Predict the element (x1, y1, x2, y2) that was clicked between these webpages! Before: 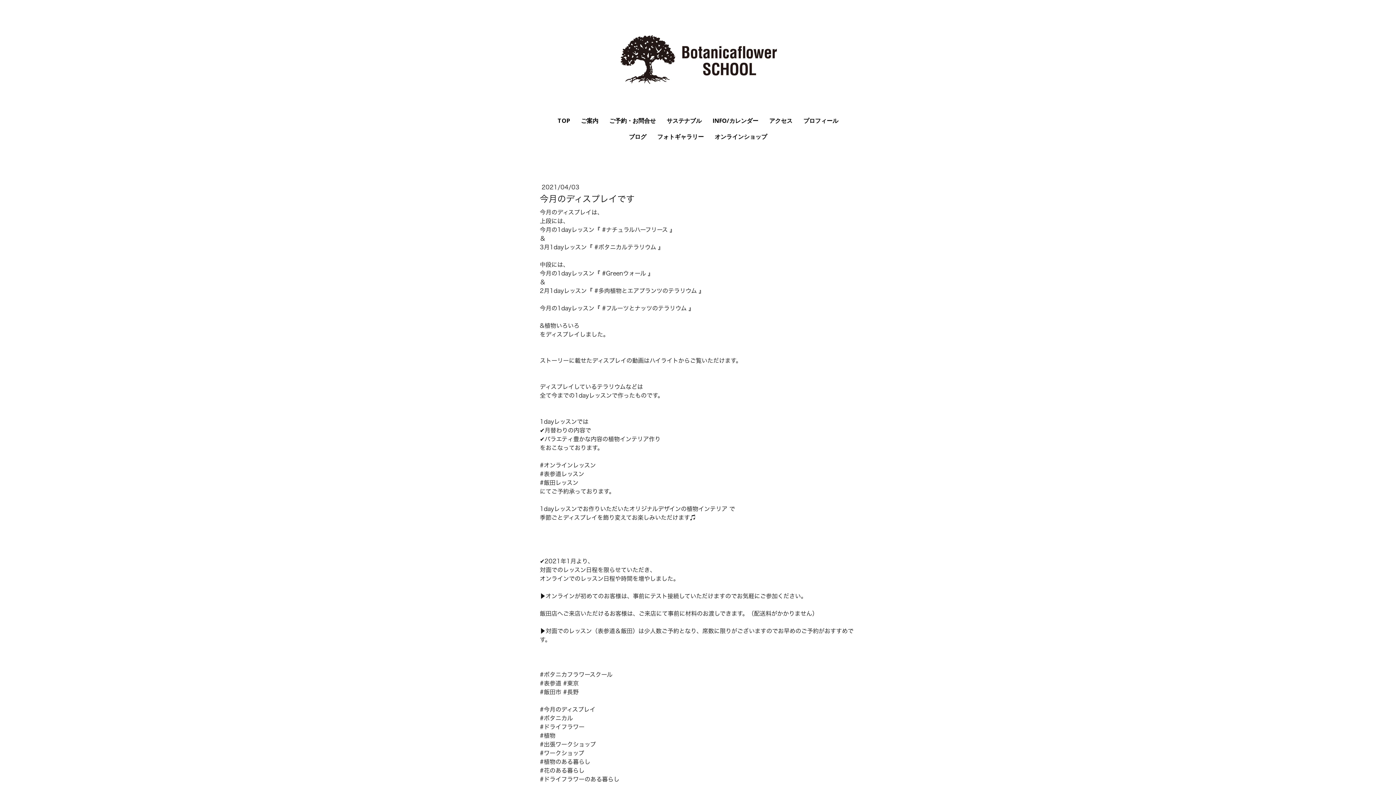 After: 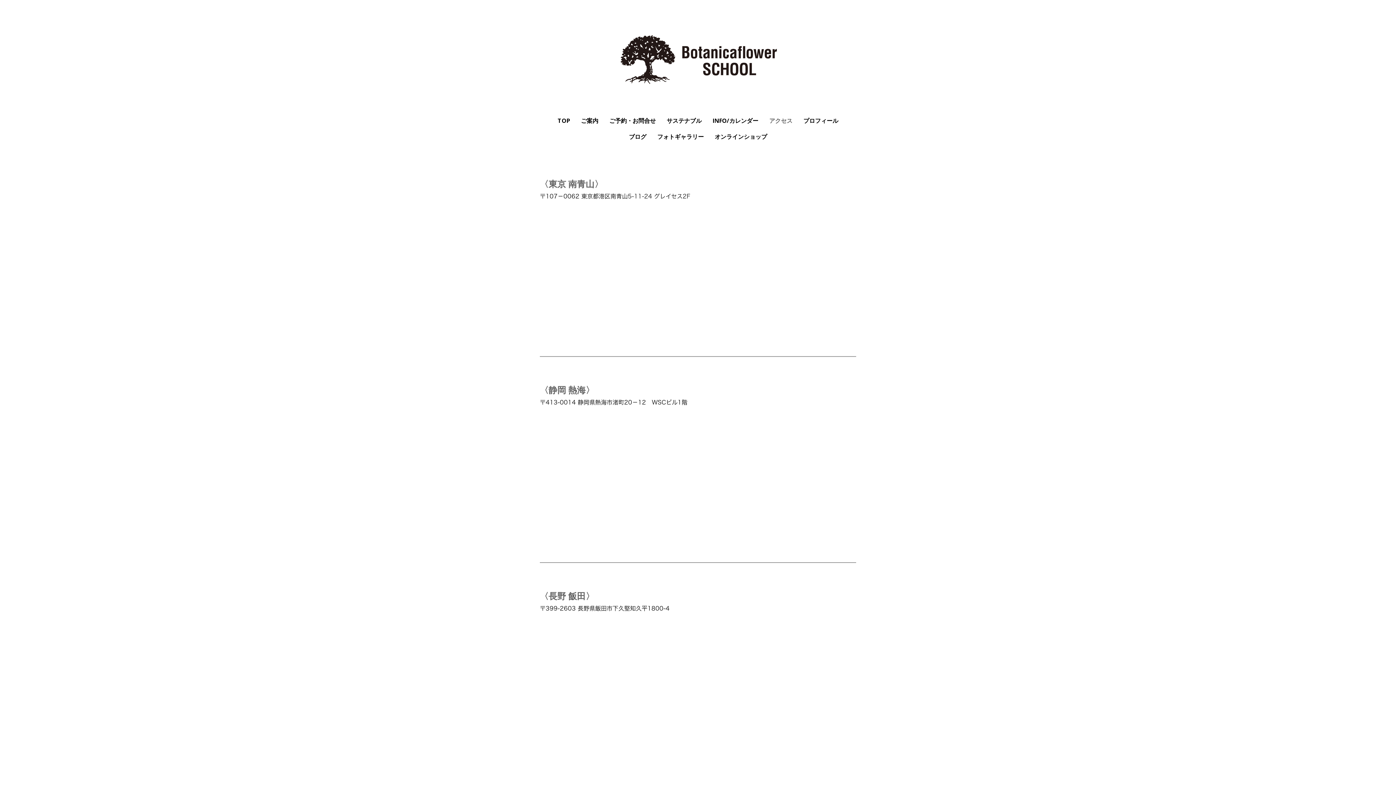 Action: label: アクセス bbox: (765, 112, 796, 128)